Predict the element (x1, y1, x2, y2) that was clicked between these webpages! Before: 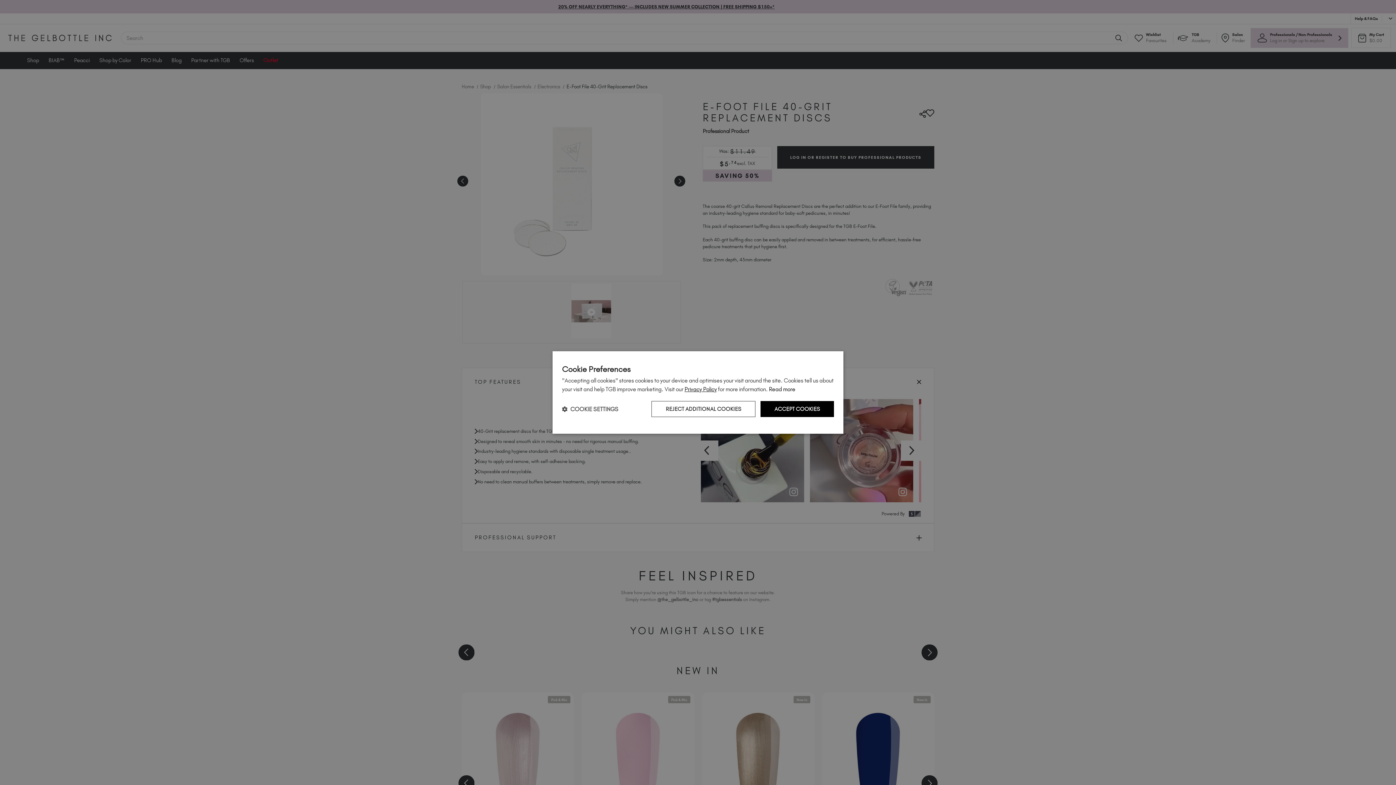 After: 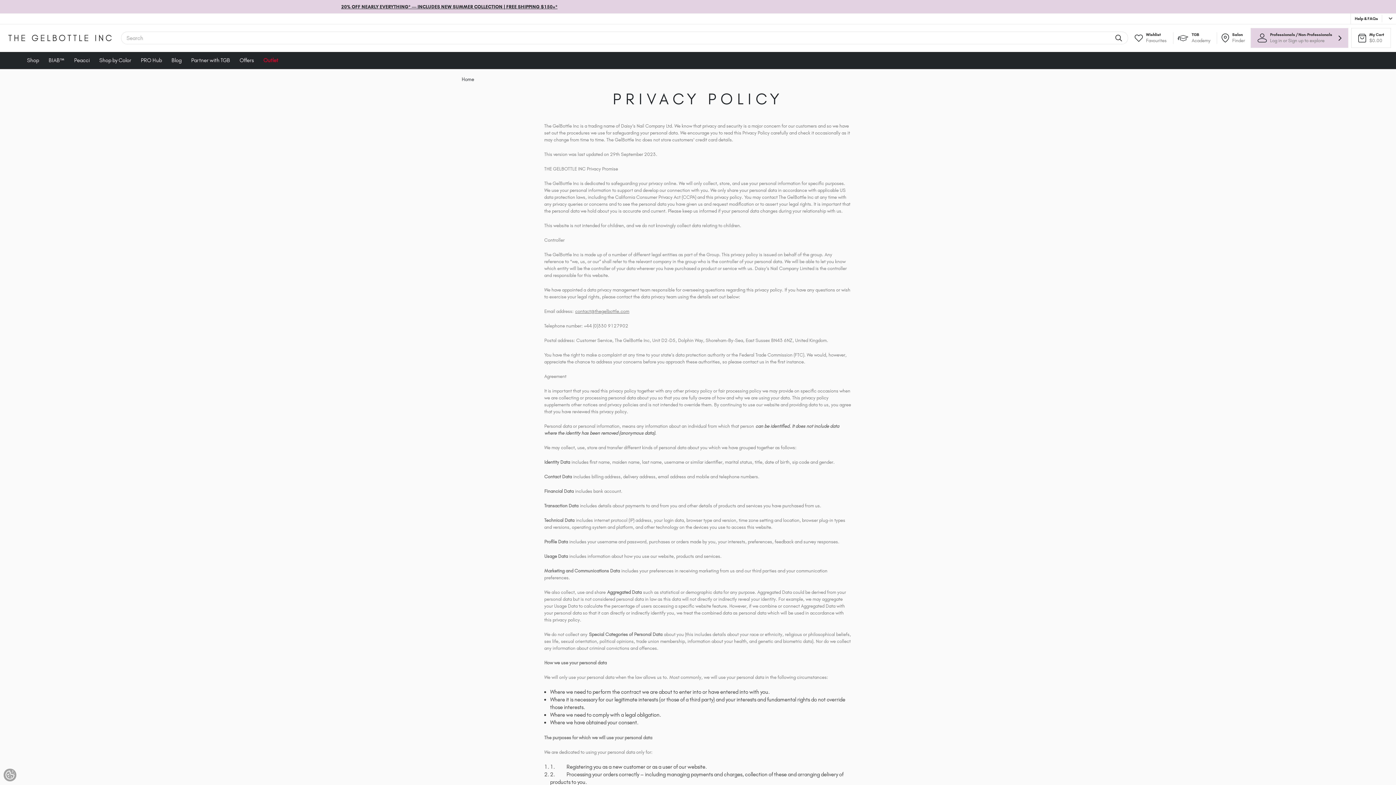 Action: bbox: (684, 386, 717, 392) label: Privacy Policy